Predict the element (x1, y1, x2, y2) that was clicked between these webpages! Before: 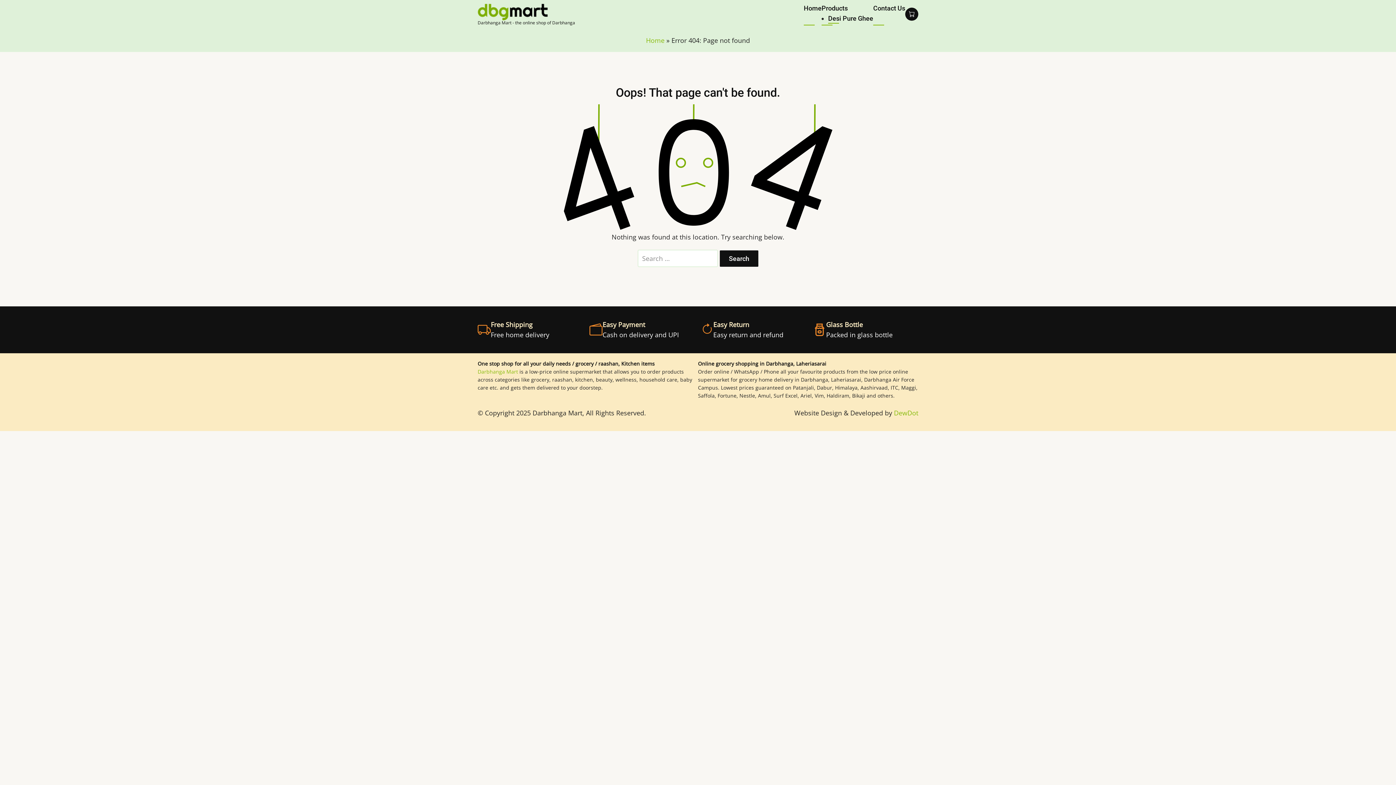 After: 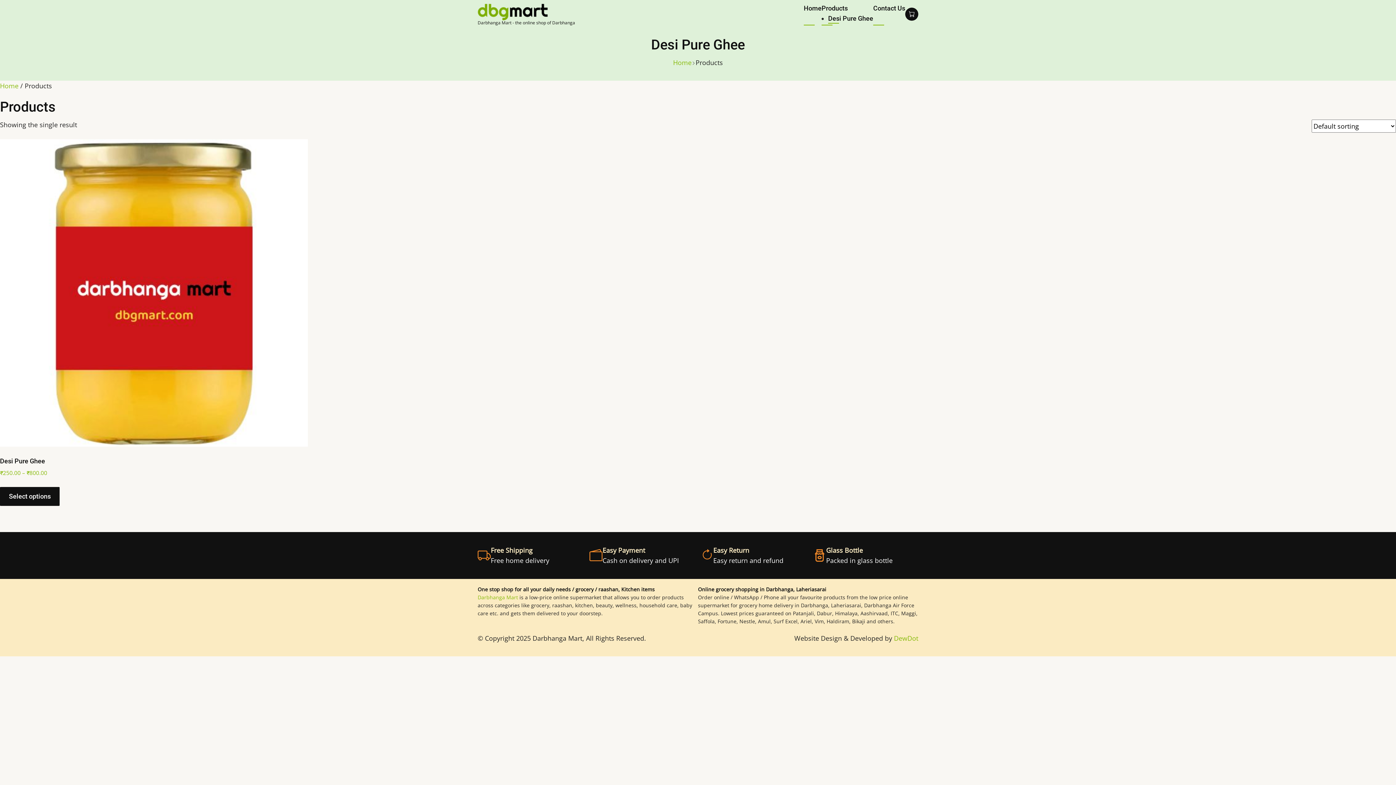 Action: label: Products bbox: (821, 4, 848, 12)